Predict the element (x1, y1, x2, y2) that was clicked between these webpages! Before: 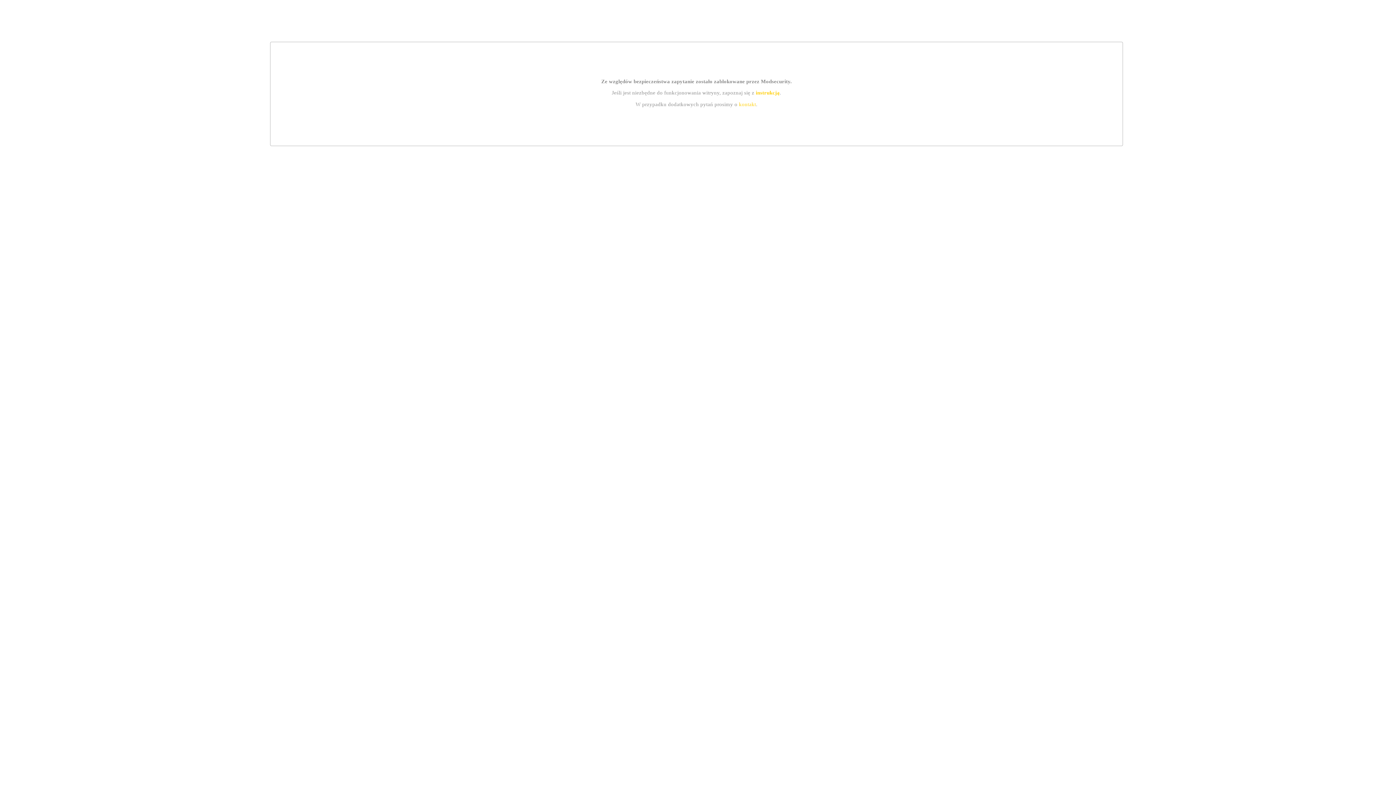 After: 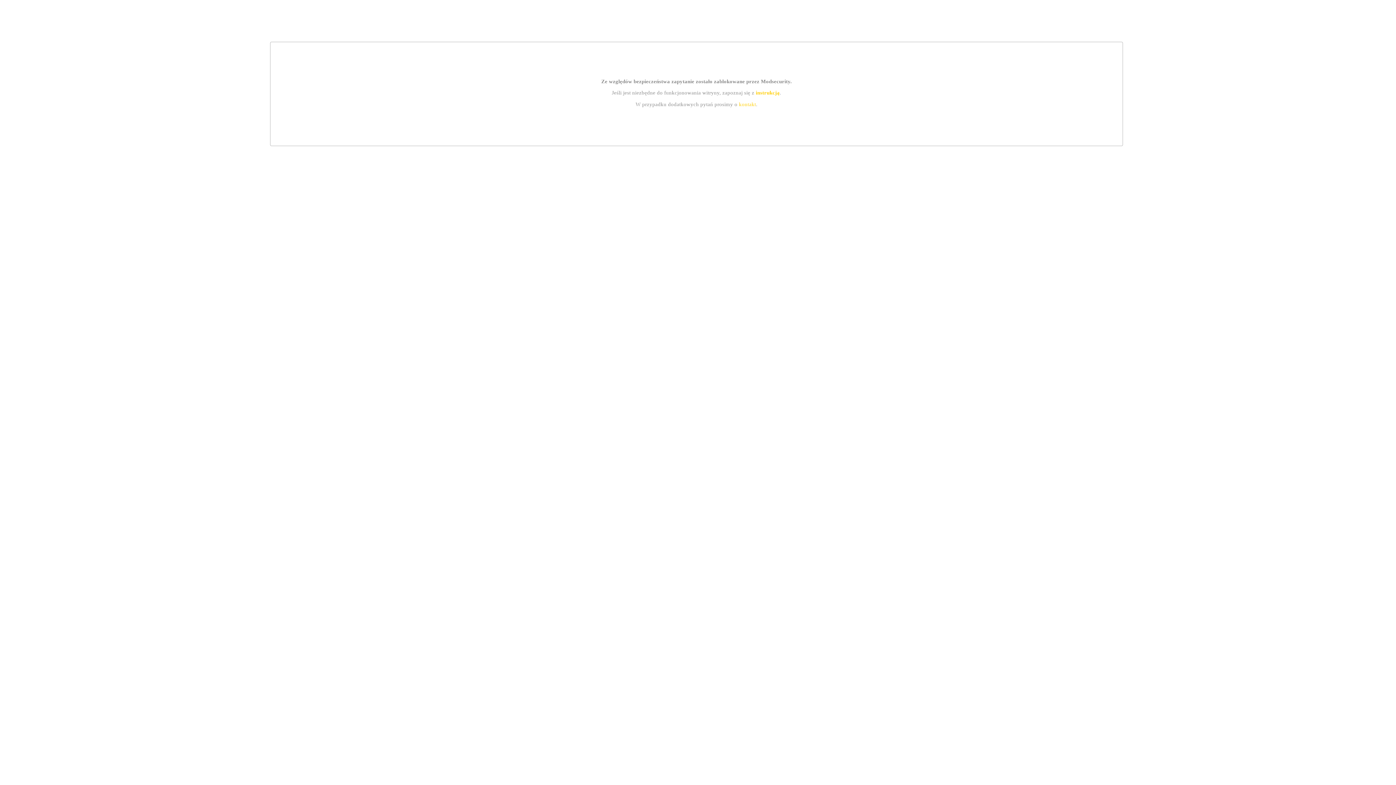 Action: label: kontakt bbox: (739, 101, 756, 107)